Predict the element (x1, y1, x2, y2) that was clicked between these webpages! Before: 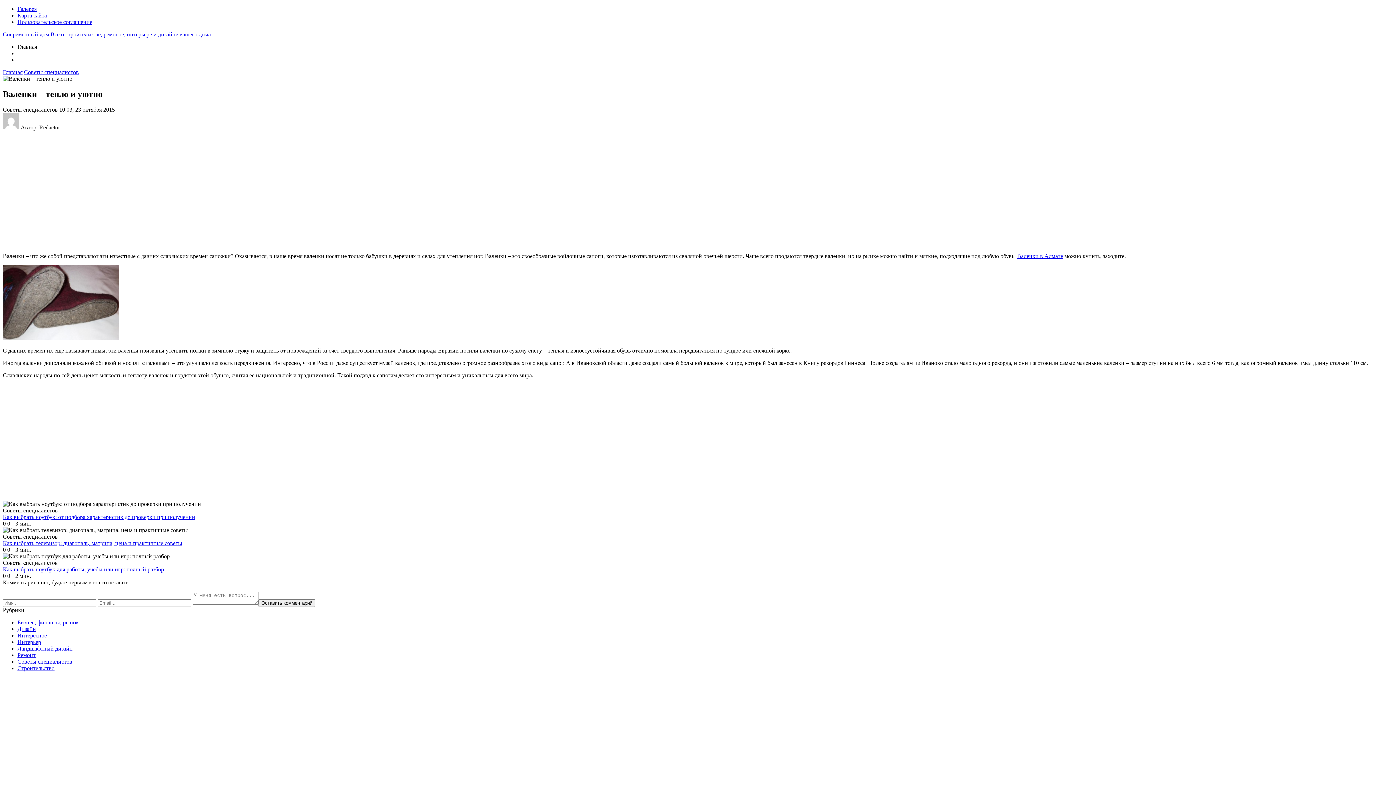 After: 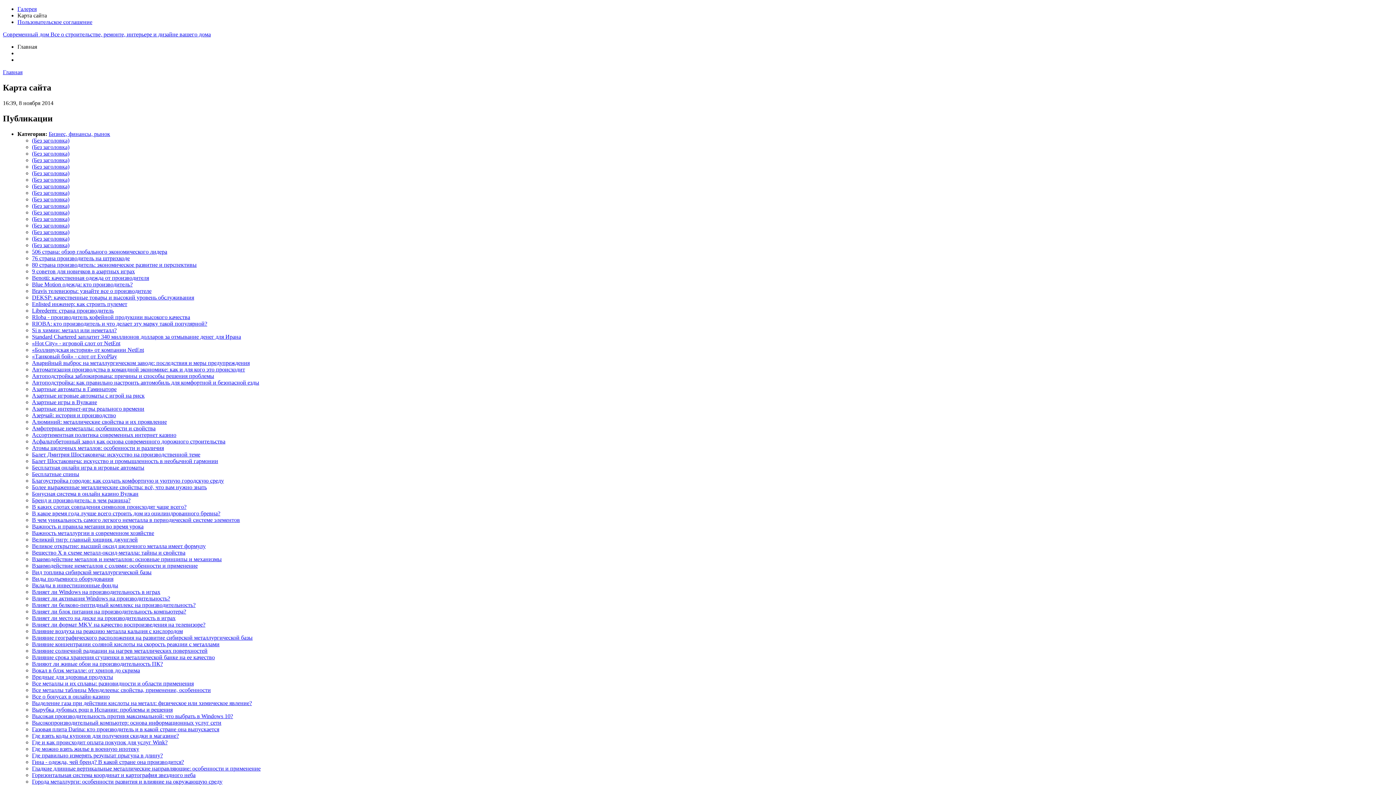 Action: label: Карта сайта bbox: (17, 12, 46, 18)